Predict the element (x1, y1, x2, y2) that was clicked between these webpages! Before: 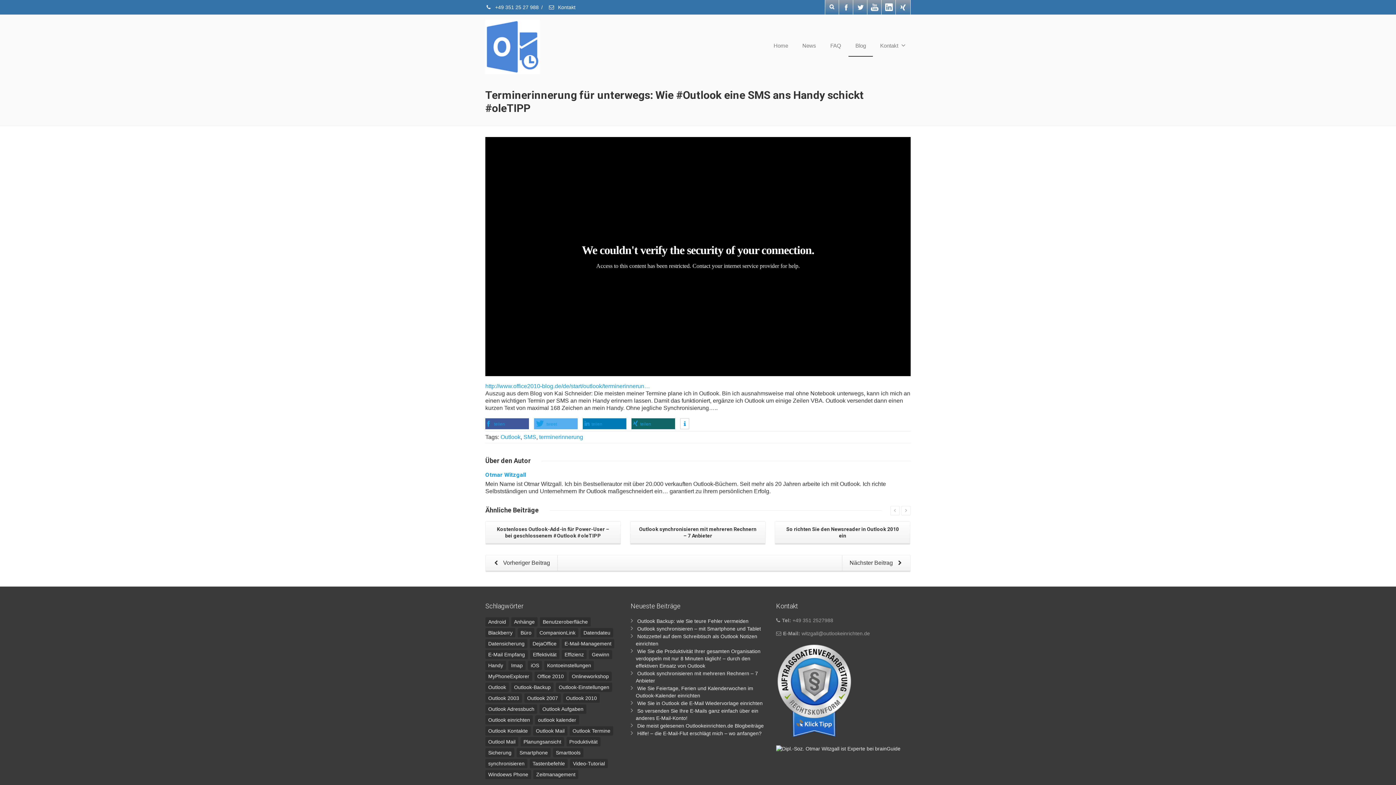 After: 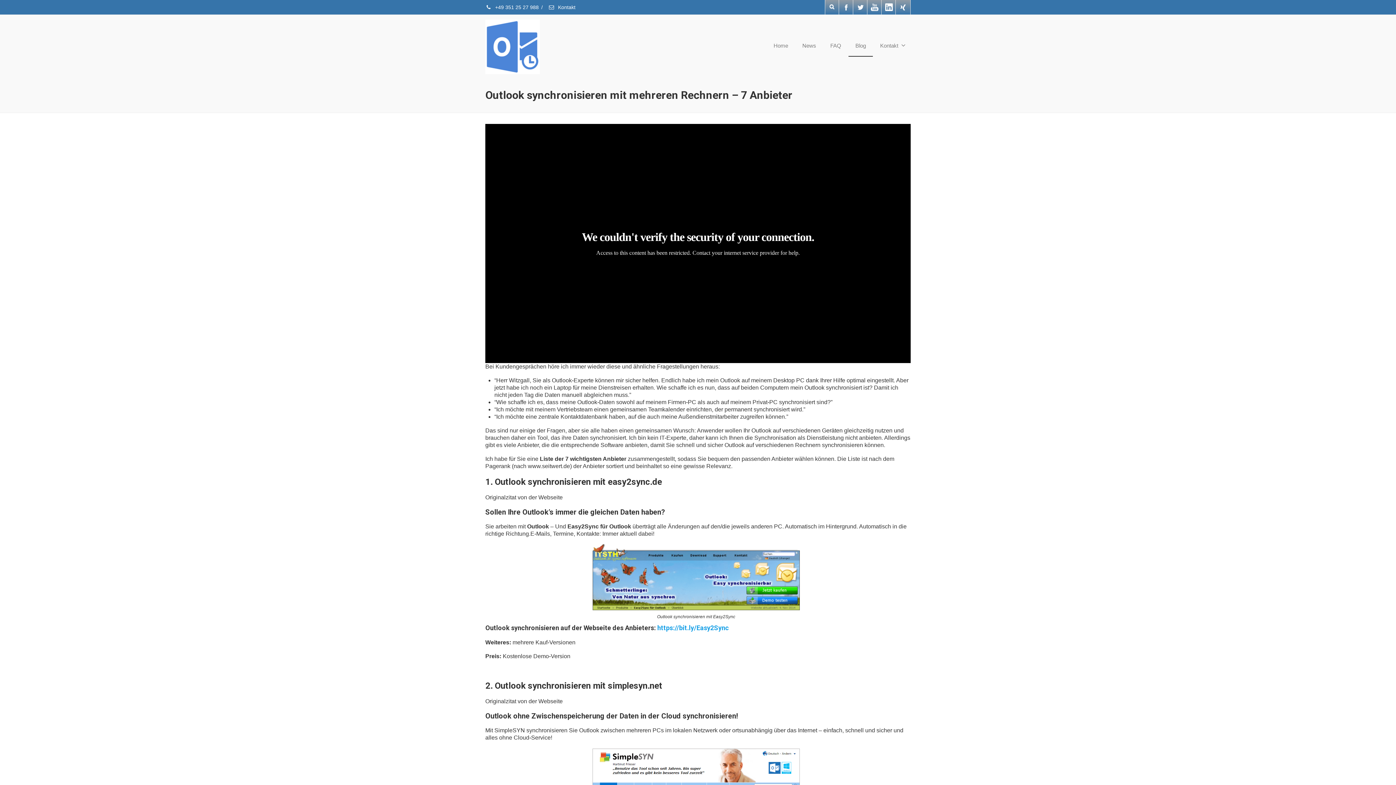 Action: label: Outlook synchronisieren mit mehreren Rechnern – 7 Anbieter bbox: (630, 521, 765, 544)